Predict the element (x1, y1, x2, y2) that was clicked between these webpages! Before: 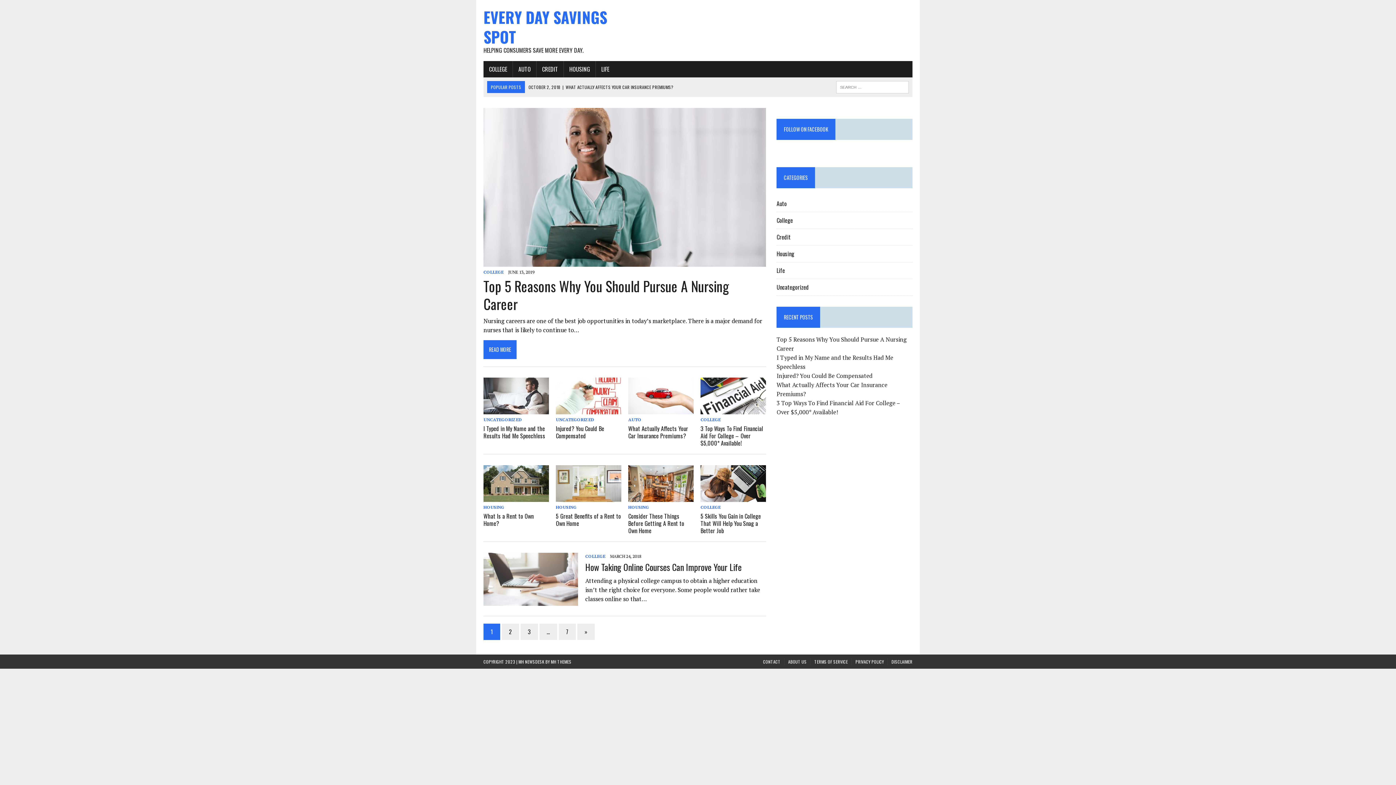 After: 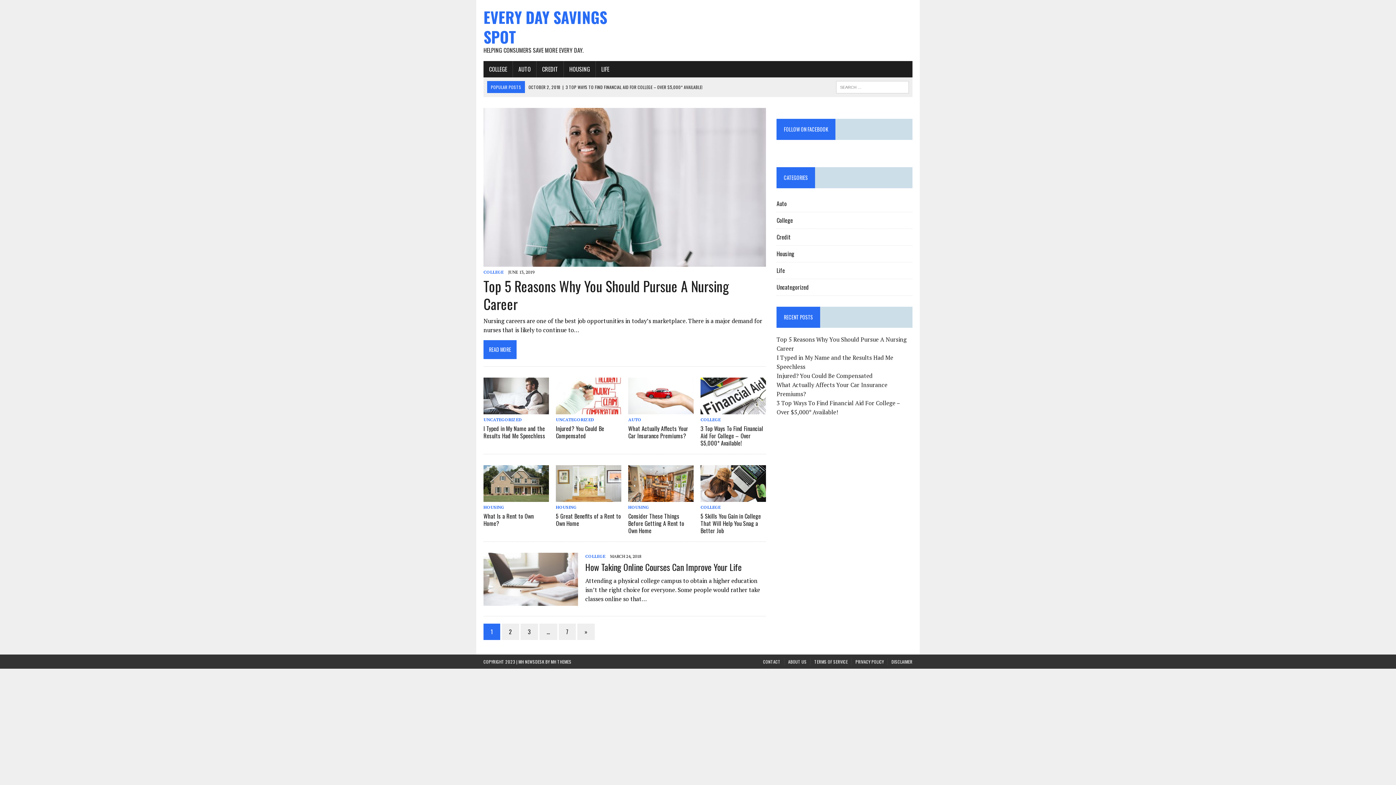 Action: bbox: (776, 249, 794, 258) label: Housing